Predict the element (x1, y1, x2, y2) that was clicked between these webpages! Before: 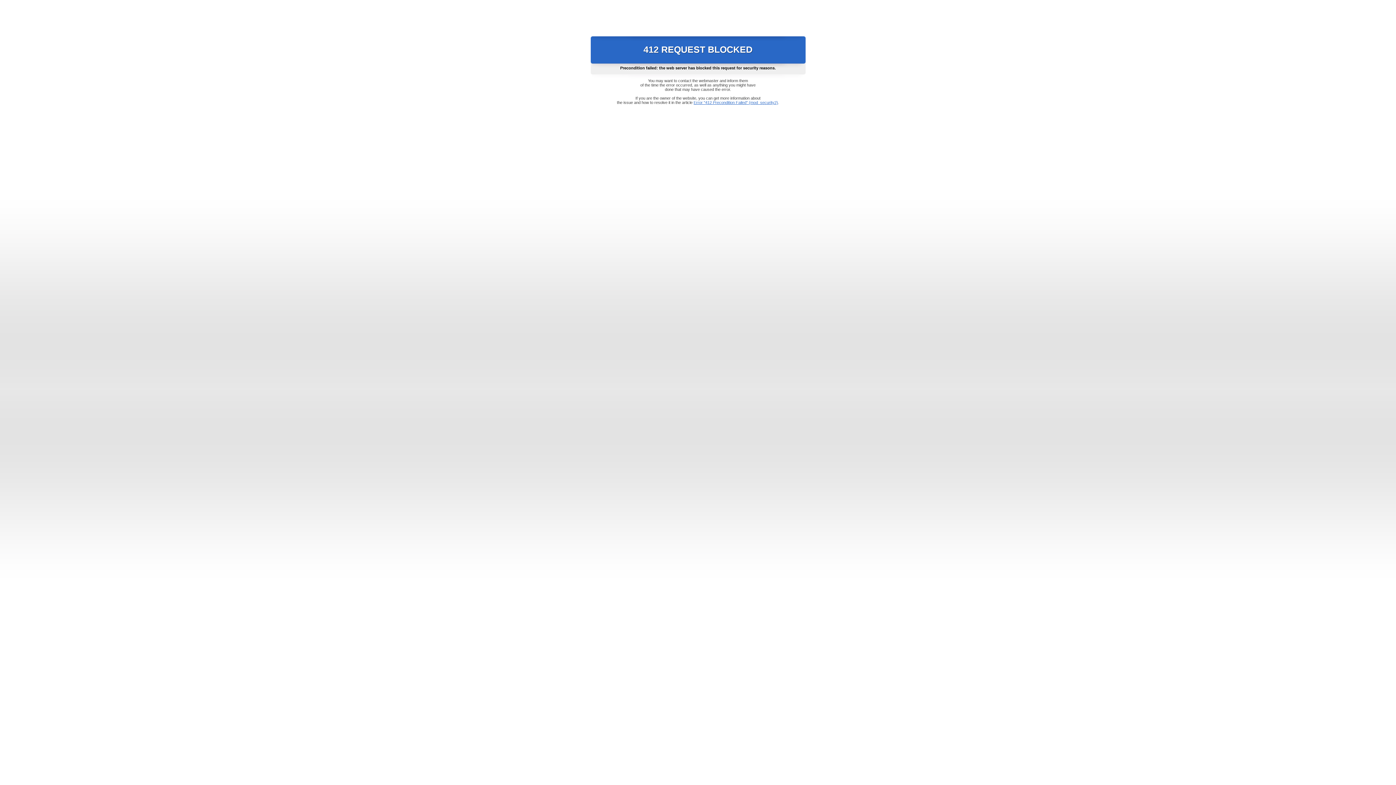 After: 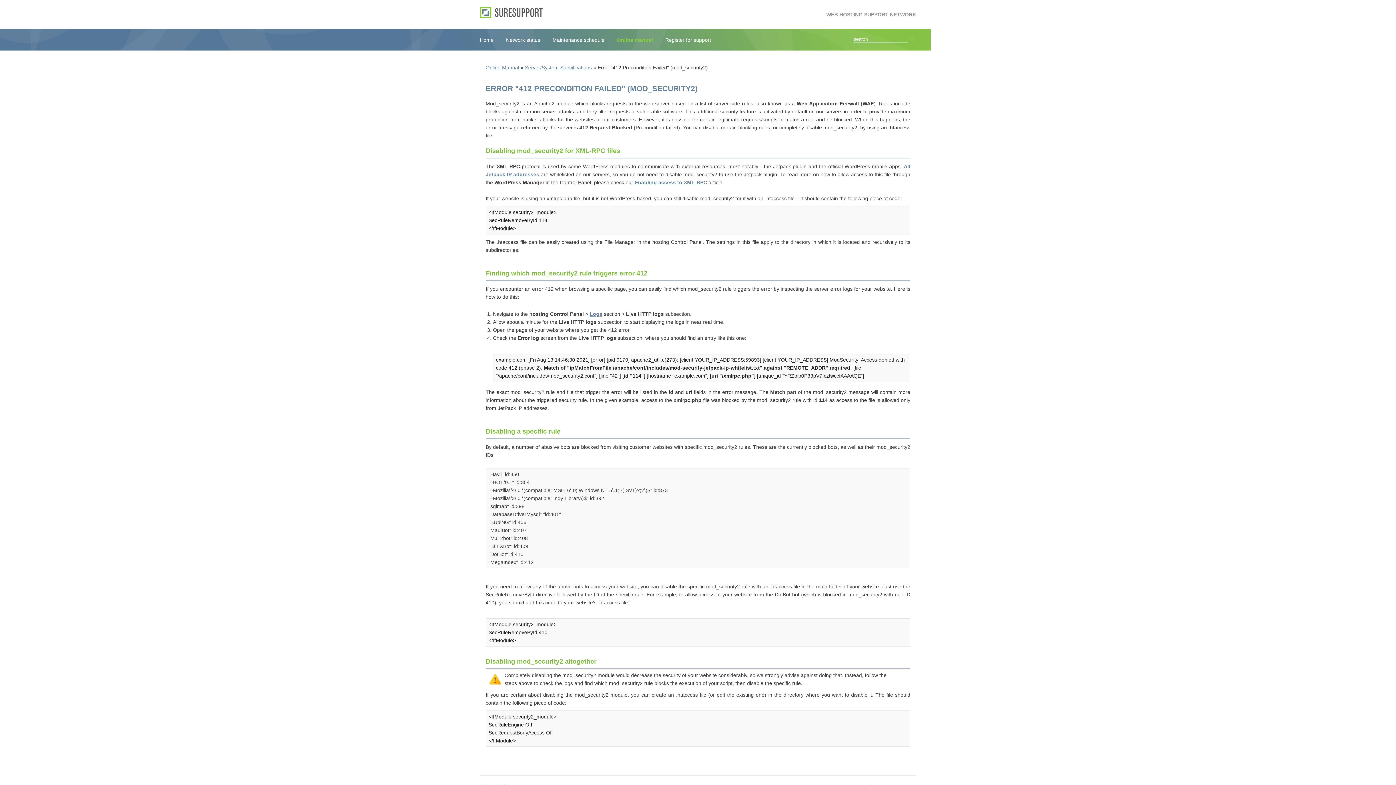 Action: label: Error "412 Precondition Failed" (mod_security2) bbox: (693, 100, 778, 104)